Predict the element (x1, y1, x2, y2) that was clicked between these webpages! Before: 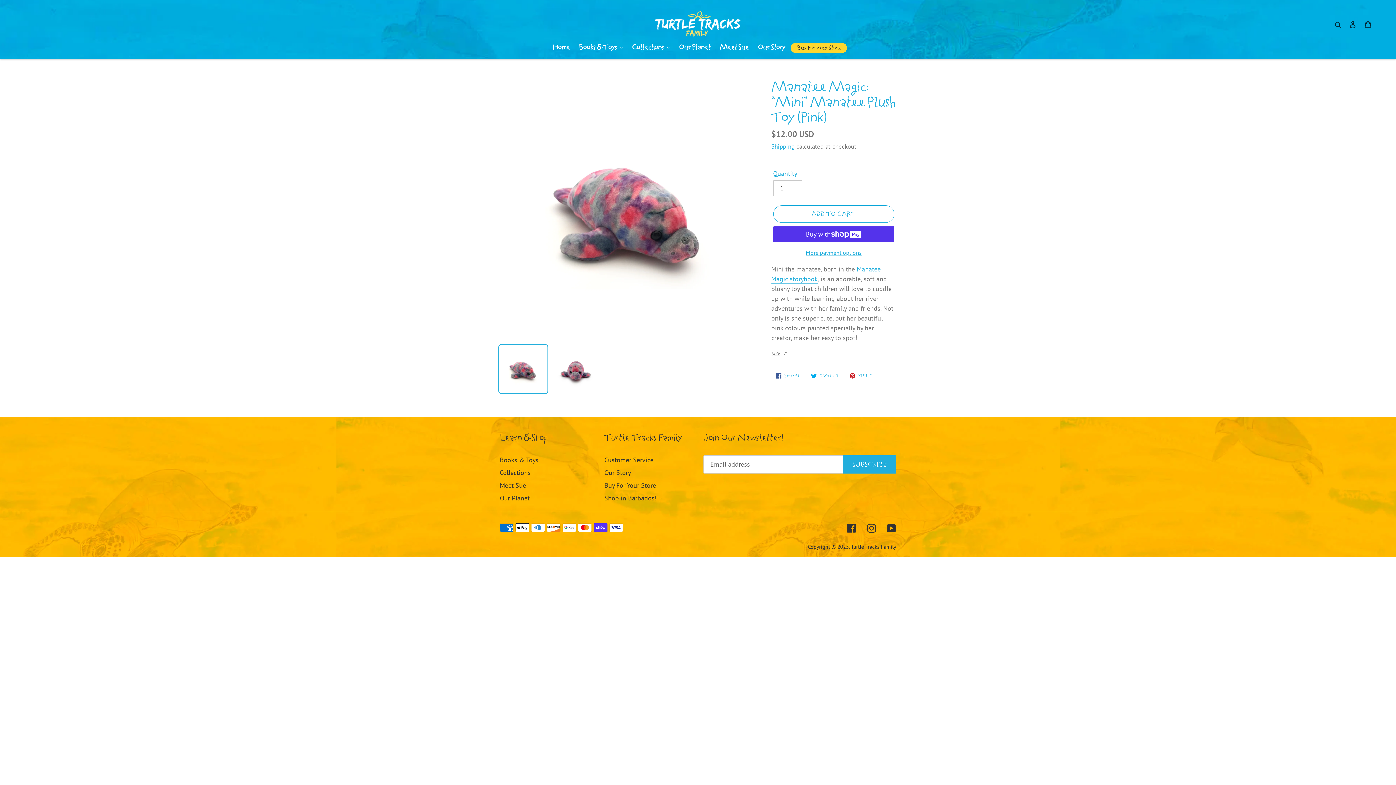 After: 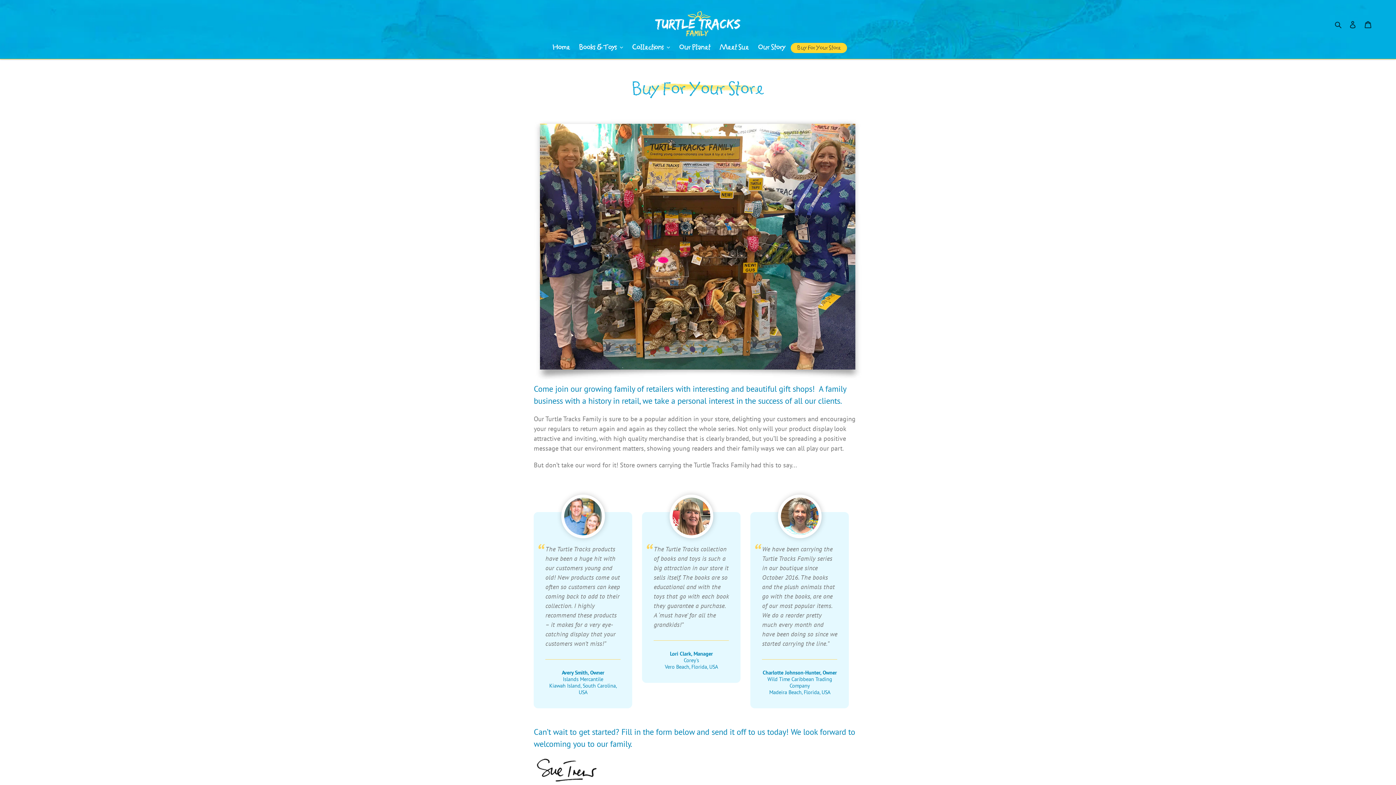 Action: label: Buy For Your Store bbox: (604, 481, 656, 489)